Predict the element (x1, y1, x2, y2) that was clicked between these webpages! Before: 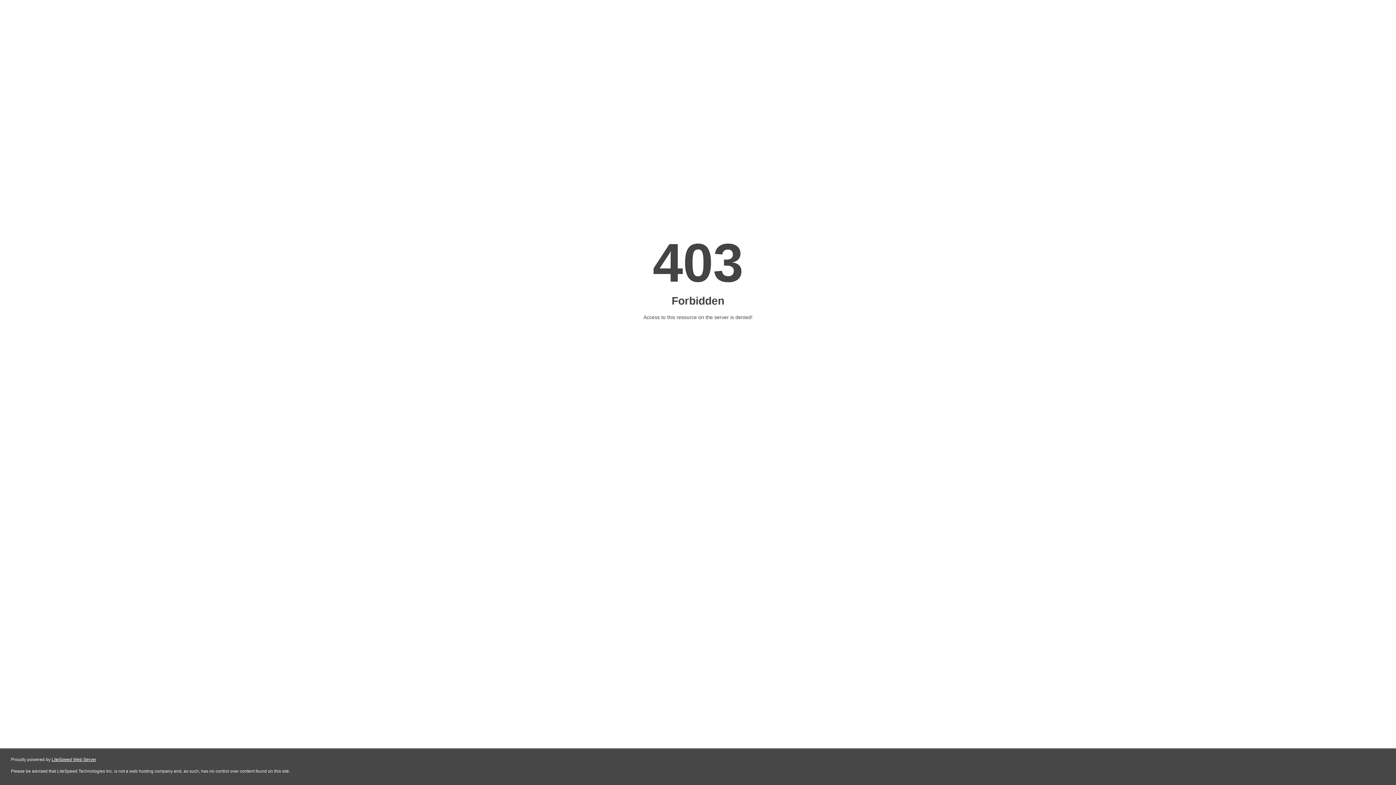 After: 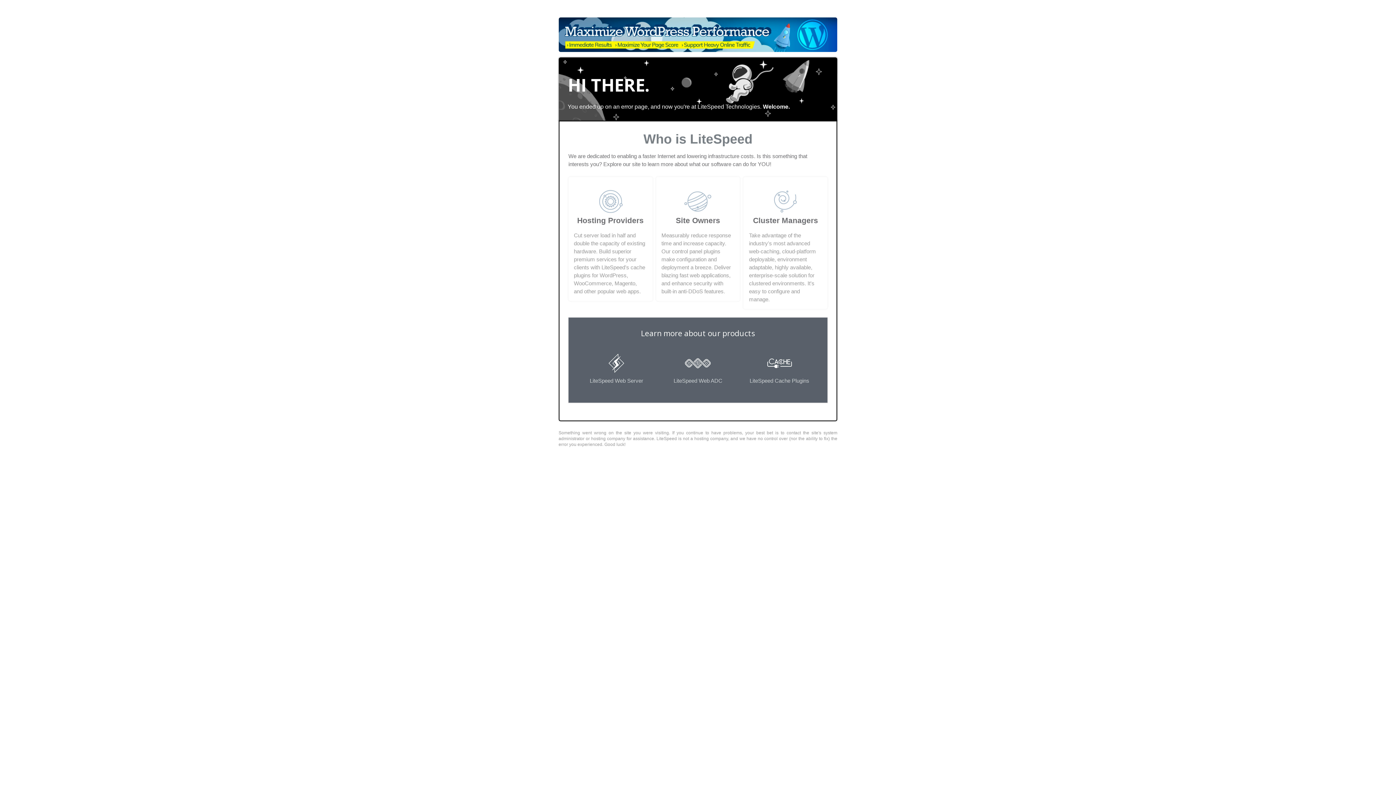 Action: label: LiteSpeed Web Server bbox: (51, 757, 96, 762)